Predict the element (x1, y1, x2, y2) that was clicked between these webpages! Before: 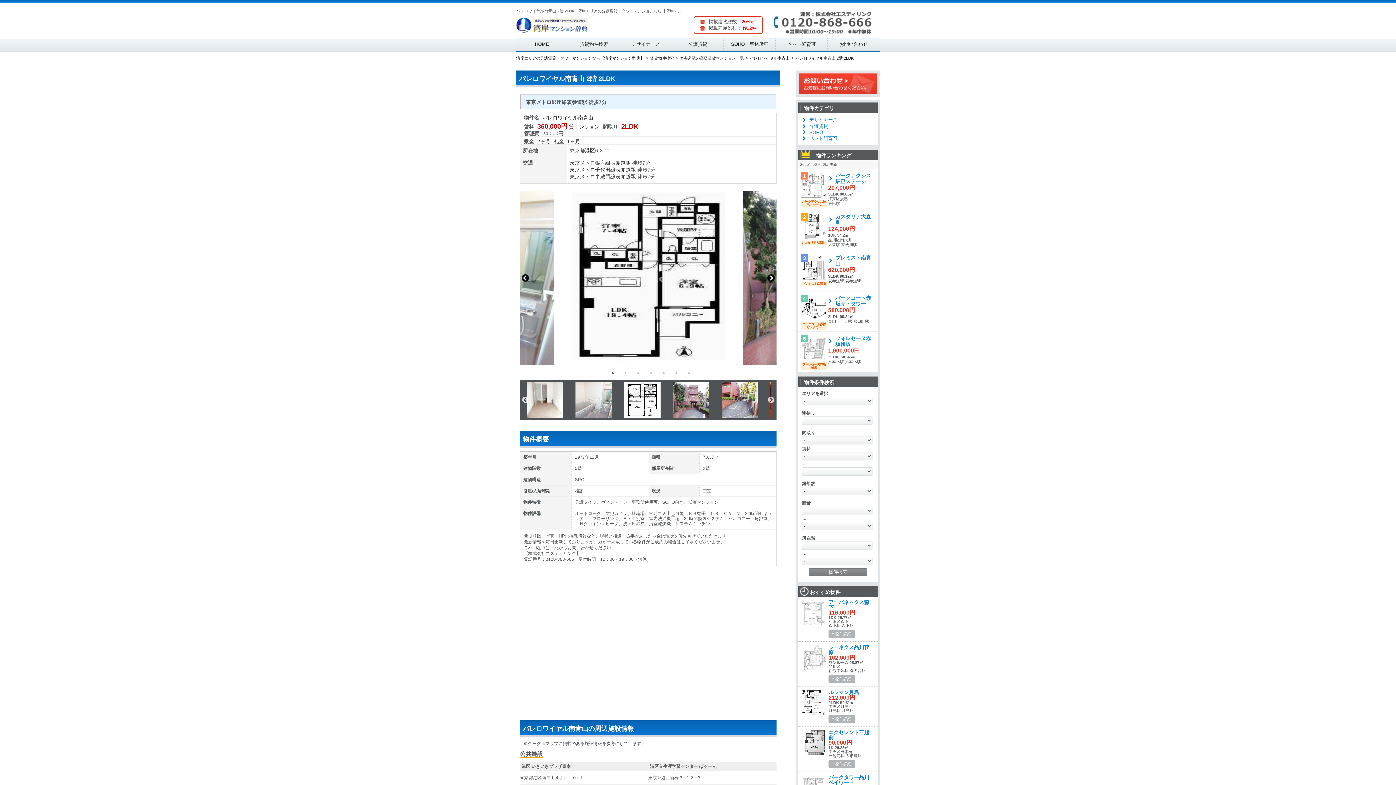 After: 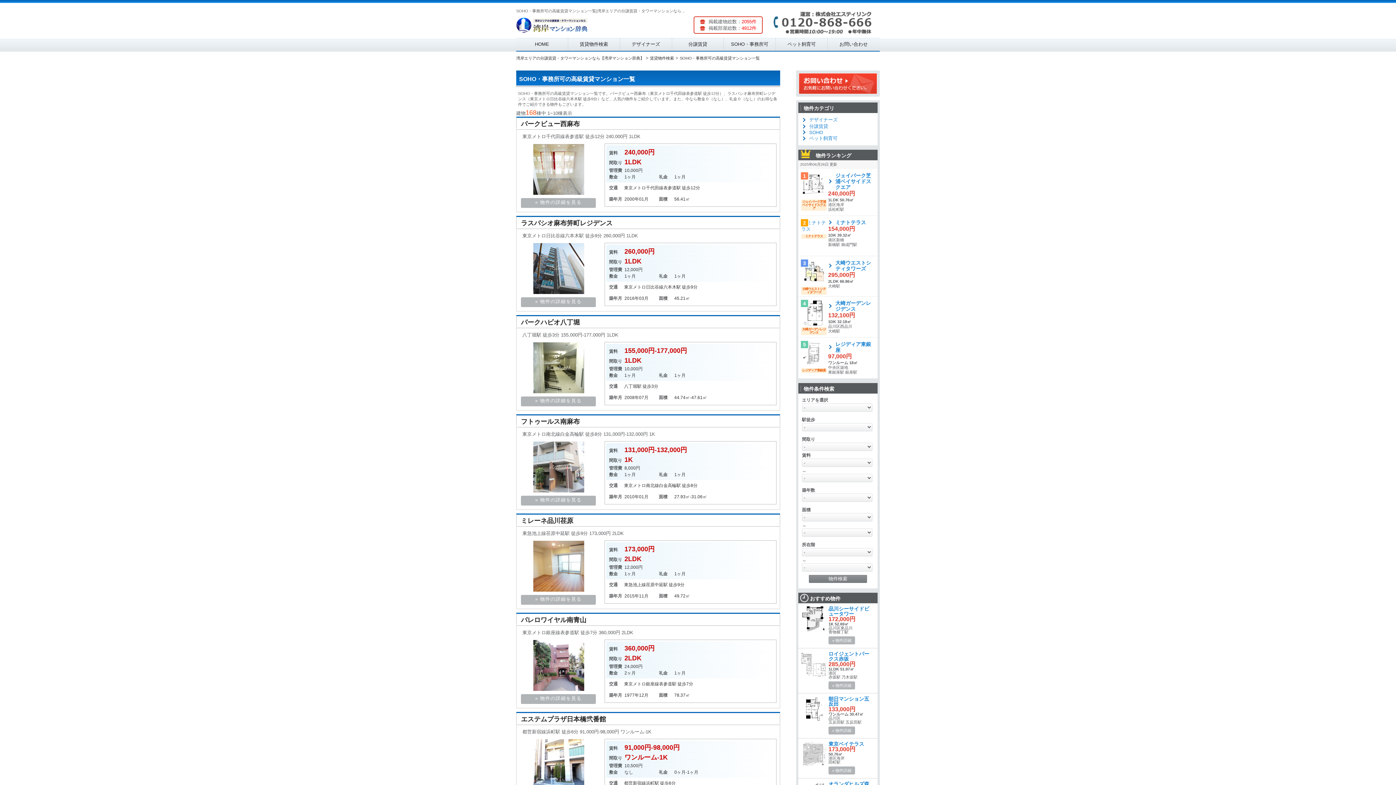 Action: label: SOHO・事務所可 bbox: (724, 37, 775, 51)